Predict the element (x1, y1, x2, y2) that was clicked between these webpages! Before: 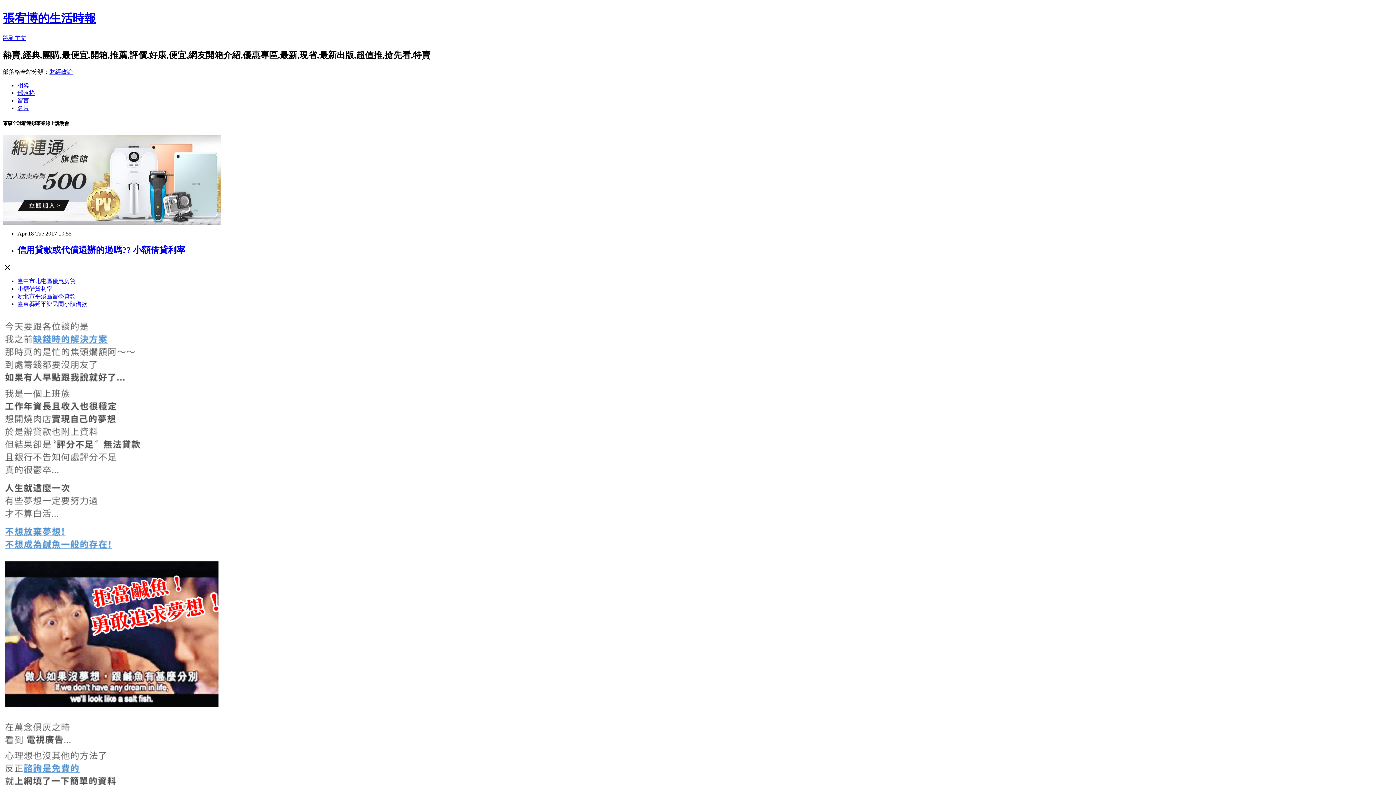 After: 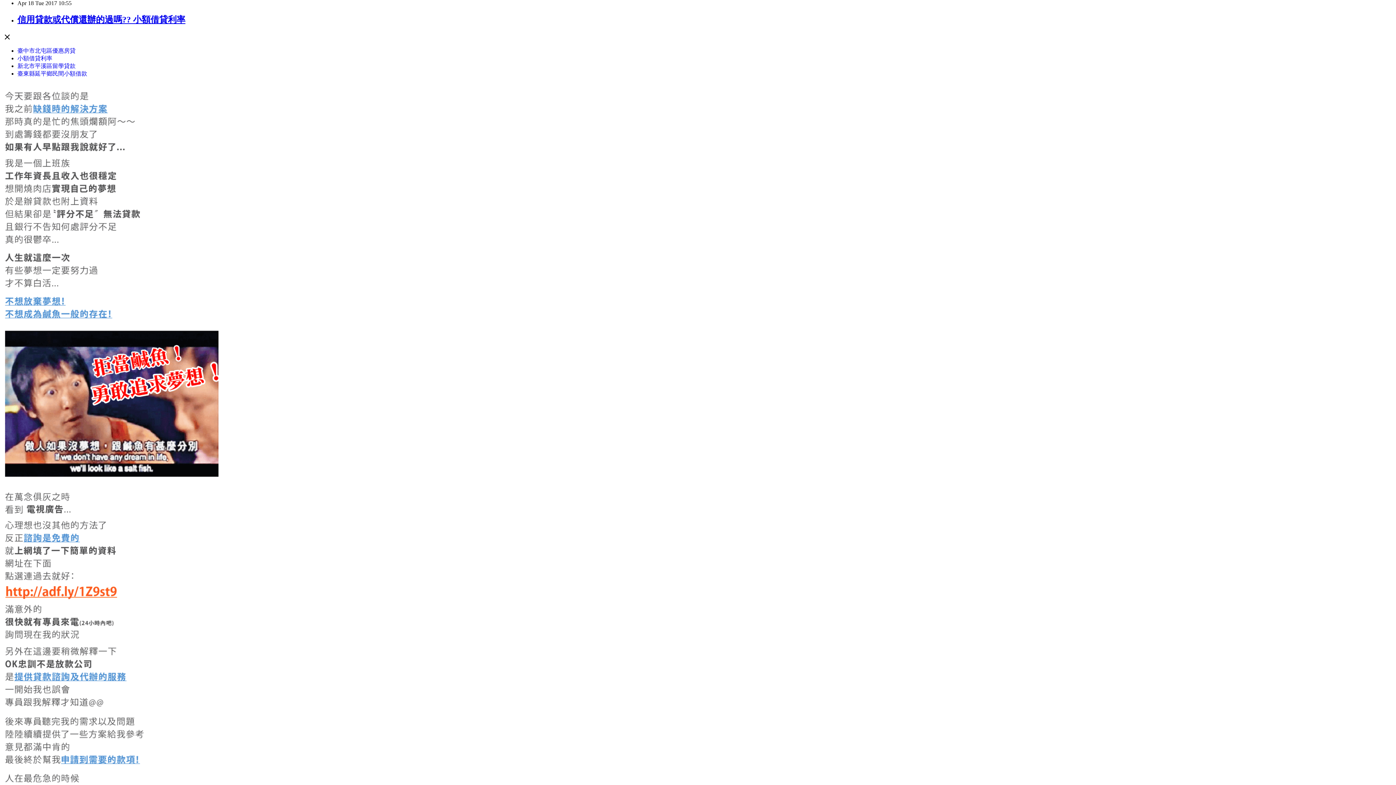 Action: label: 跳到主文 bbox: (2, 34, 26, 41)